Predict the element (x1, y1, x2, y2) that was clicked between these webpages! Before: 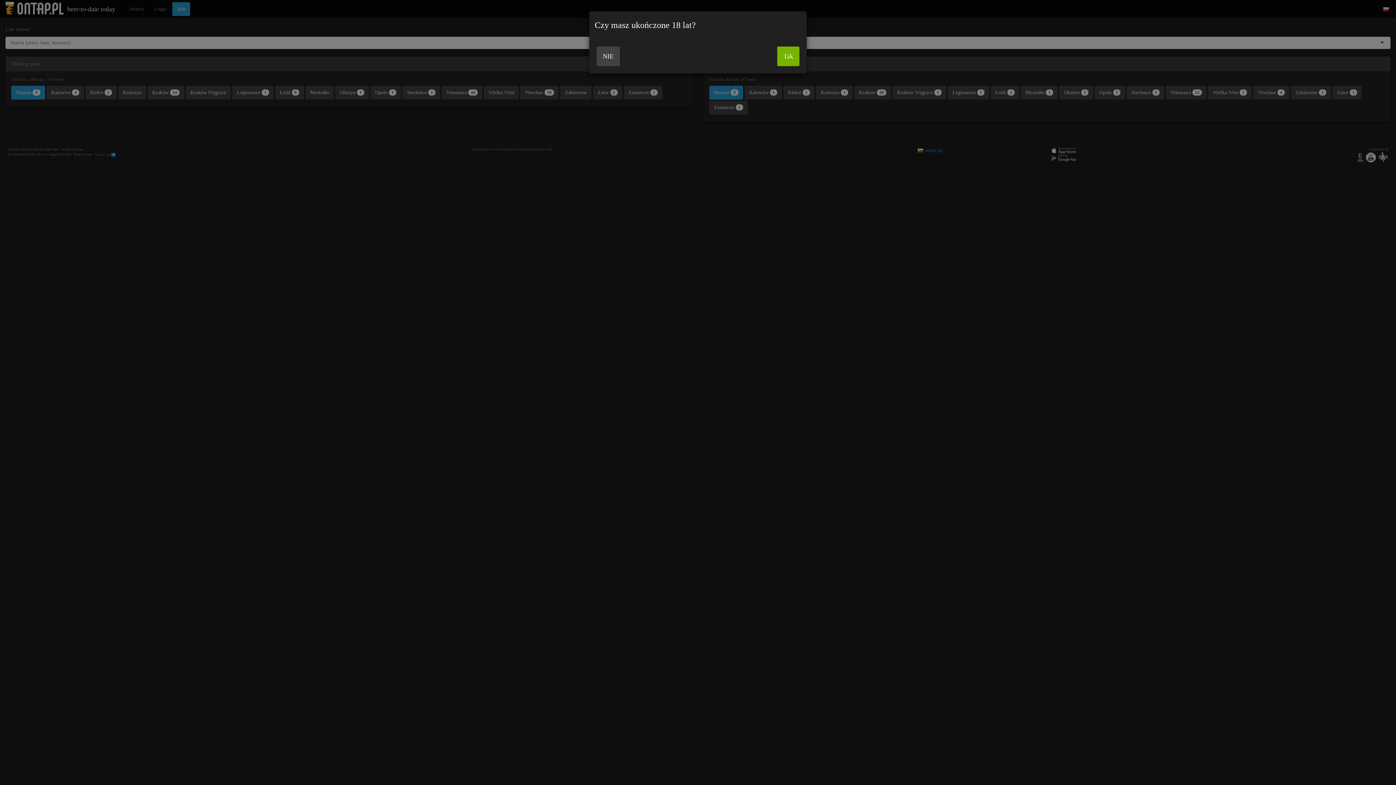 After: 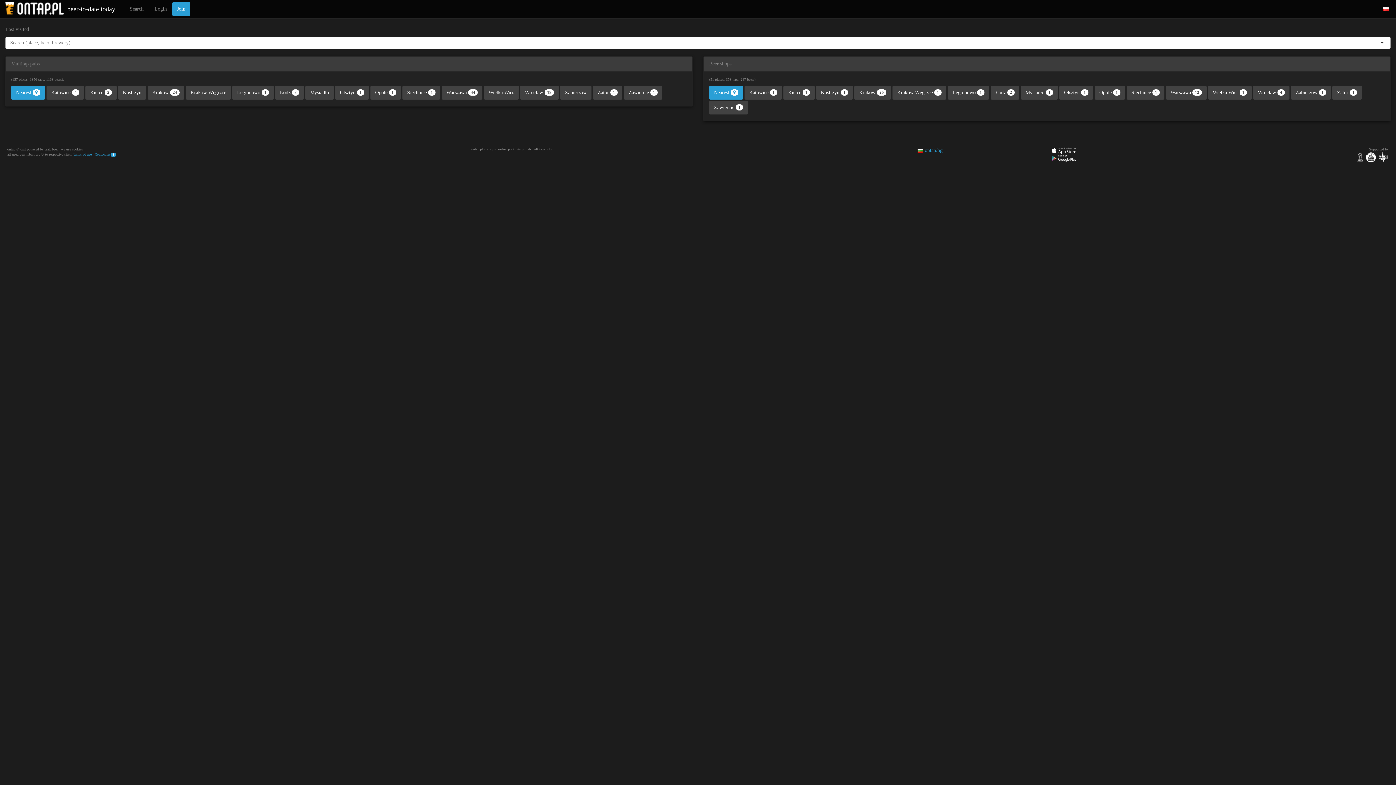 Action: bbox: (777, 46, 799, 66) label: Tak